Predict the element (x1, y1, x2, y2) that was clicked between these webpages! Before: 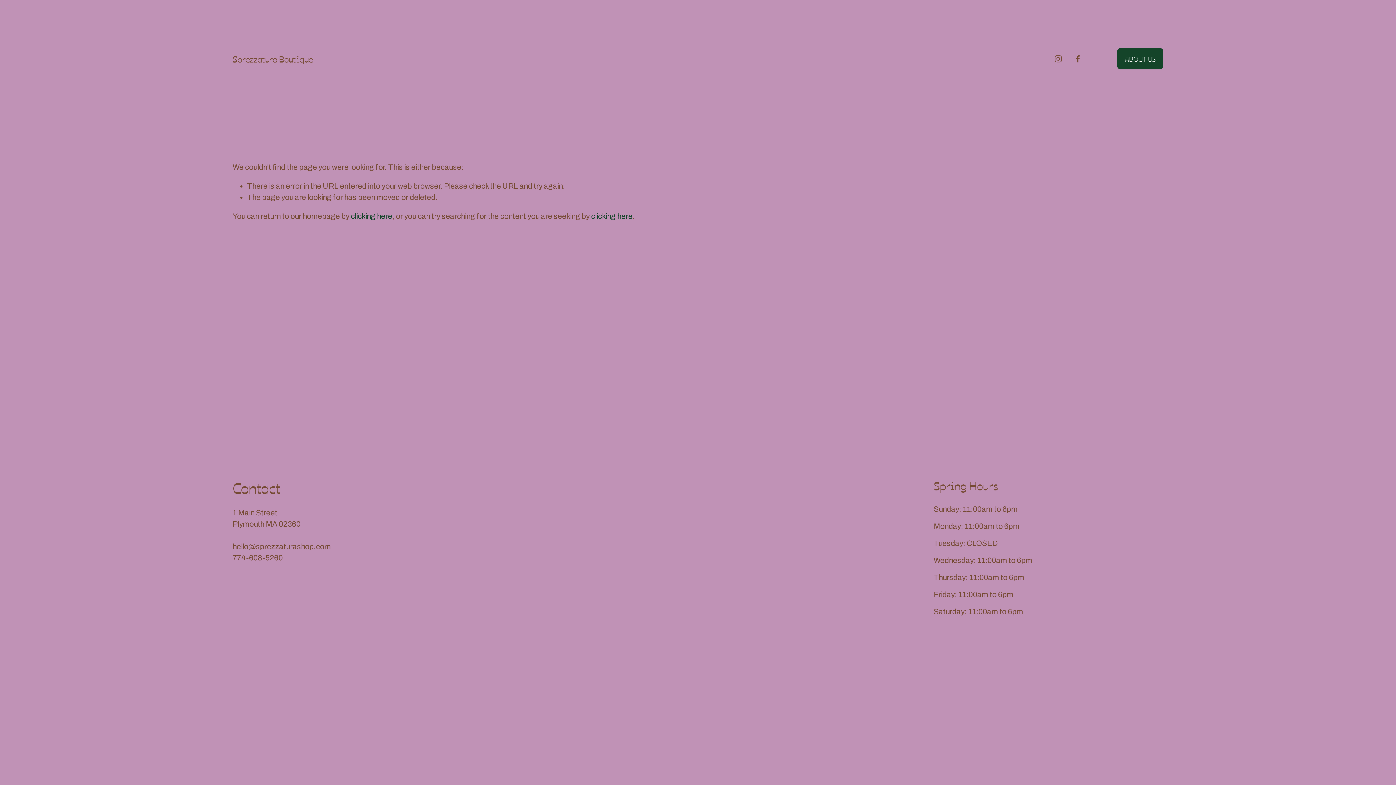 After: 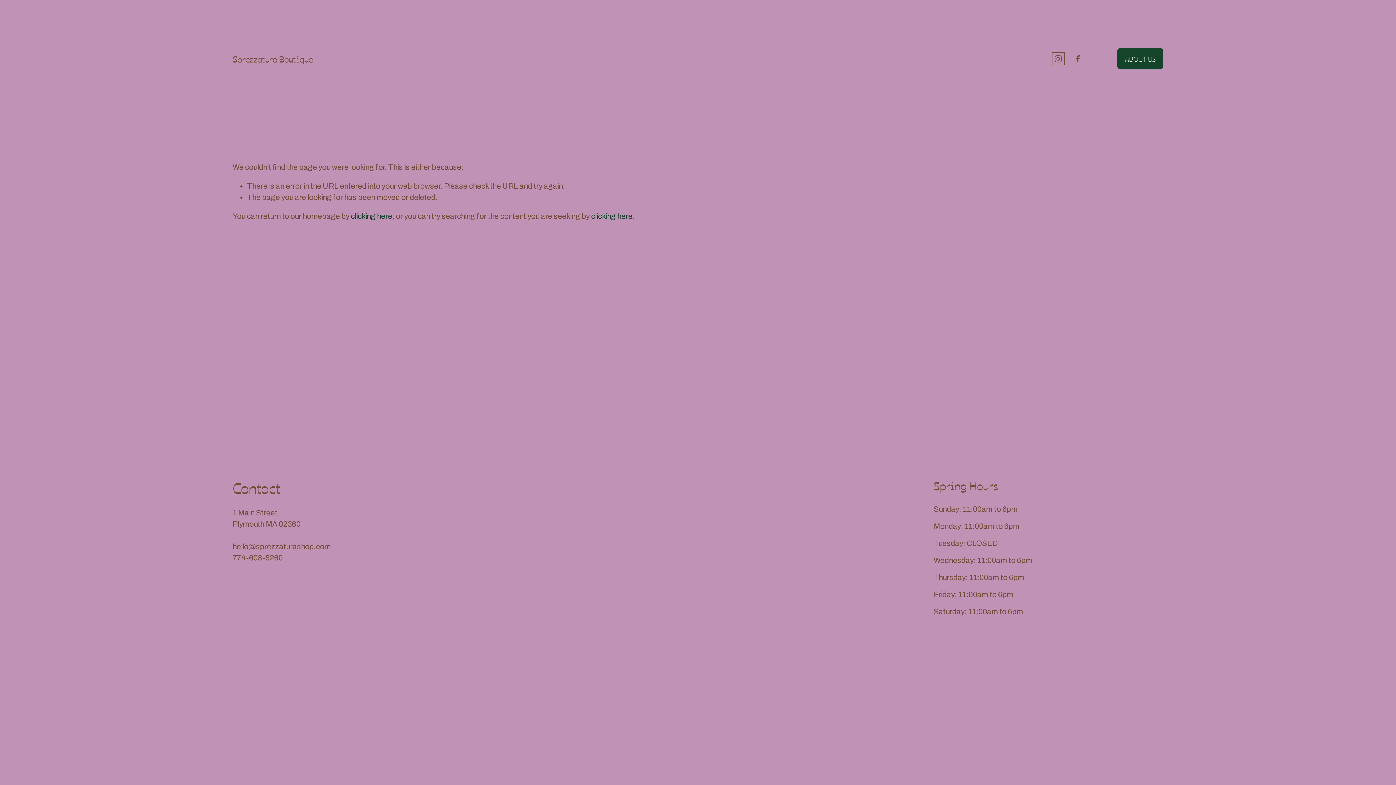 Action: label: Instagram bbox: (1054, 54, 1062, 63)